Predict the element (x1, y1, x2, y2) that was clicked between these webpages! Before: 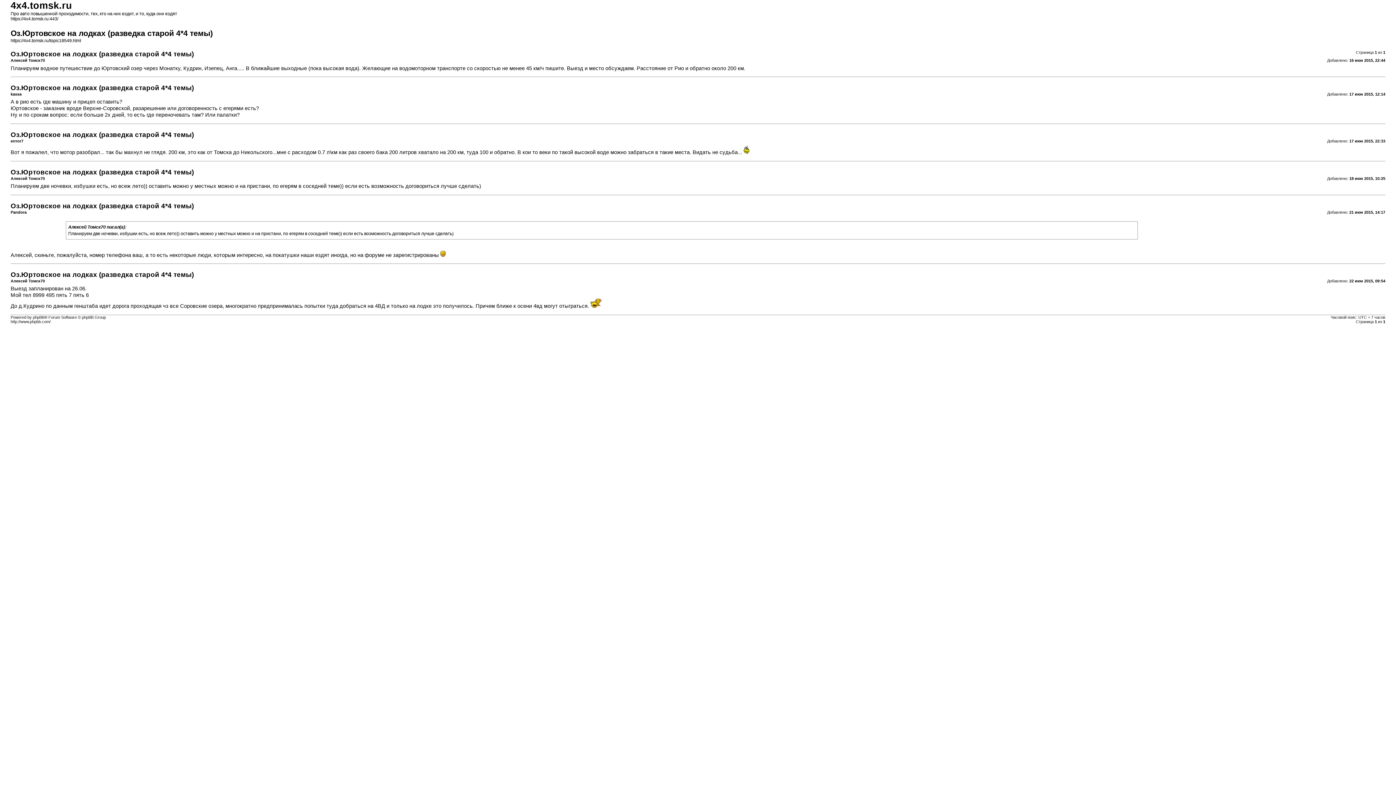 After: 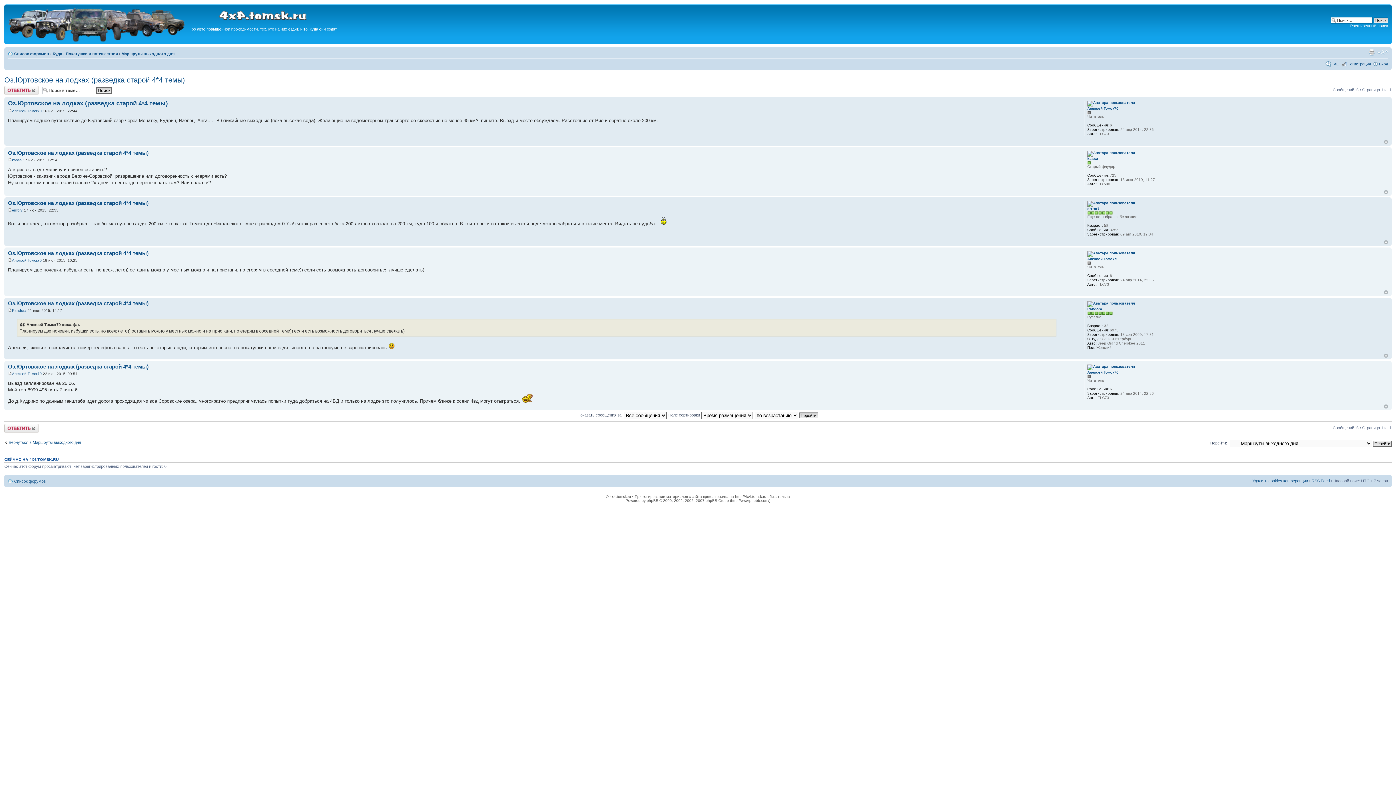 Action: label: https://4x4.tomsk.ru/topic18549.html bbox: (10, 38, 81, 43)